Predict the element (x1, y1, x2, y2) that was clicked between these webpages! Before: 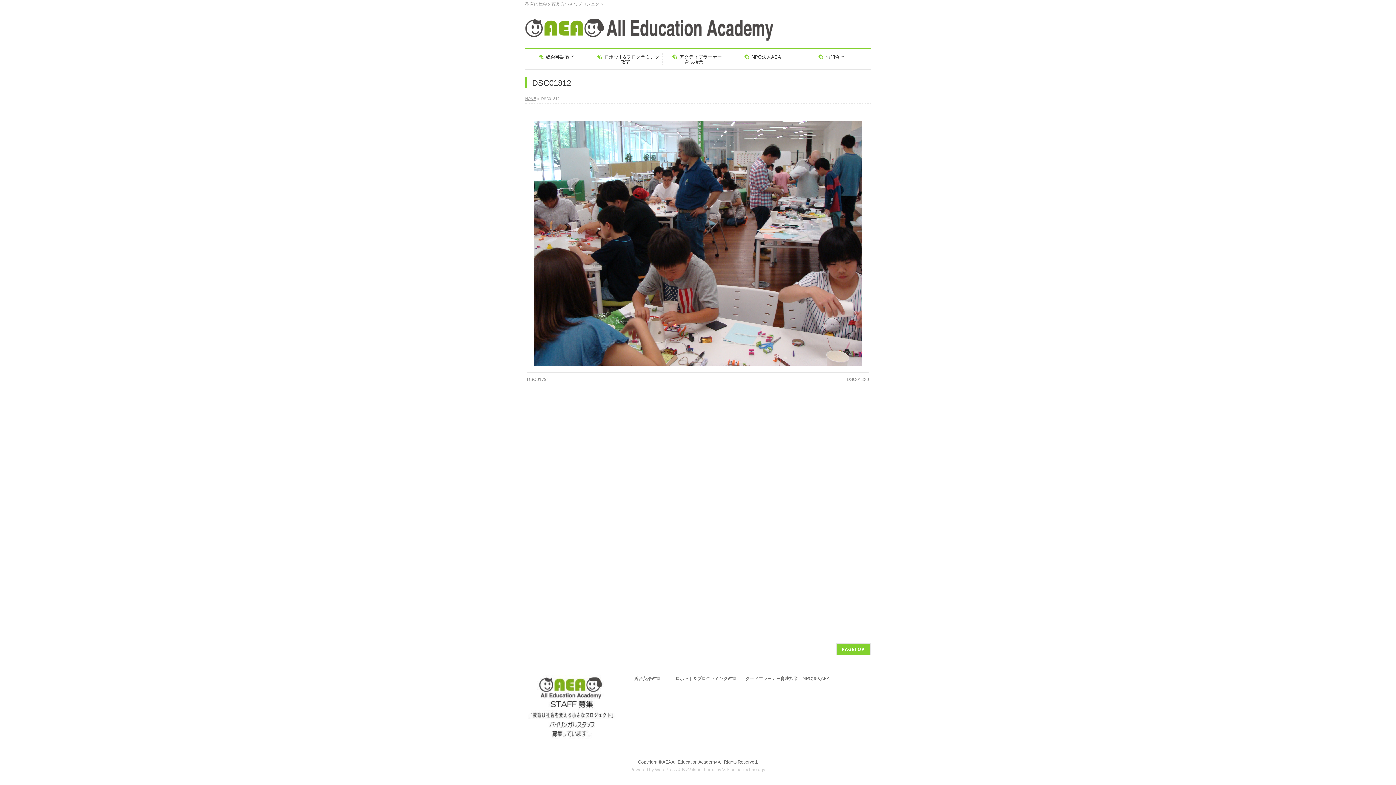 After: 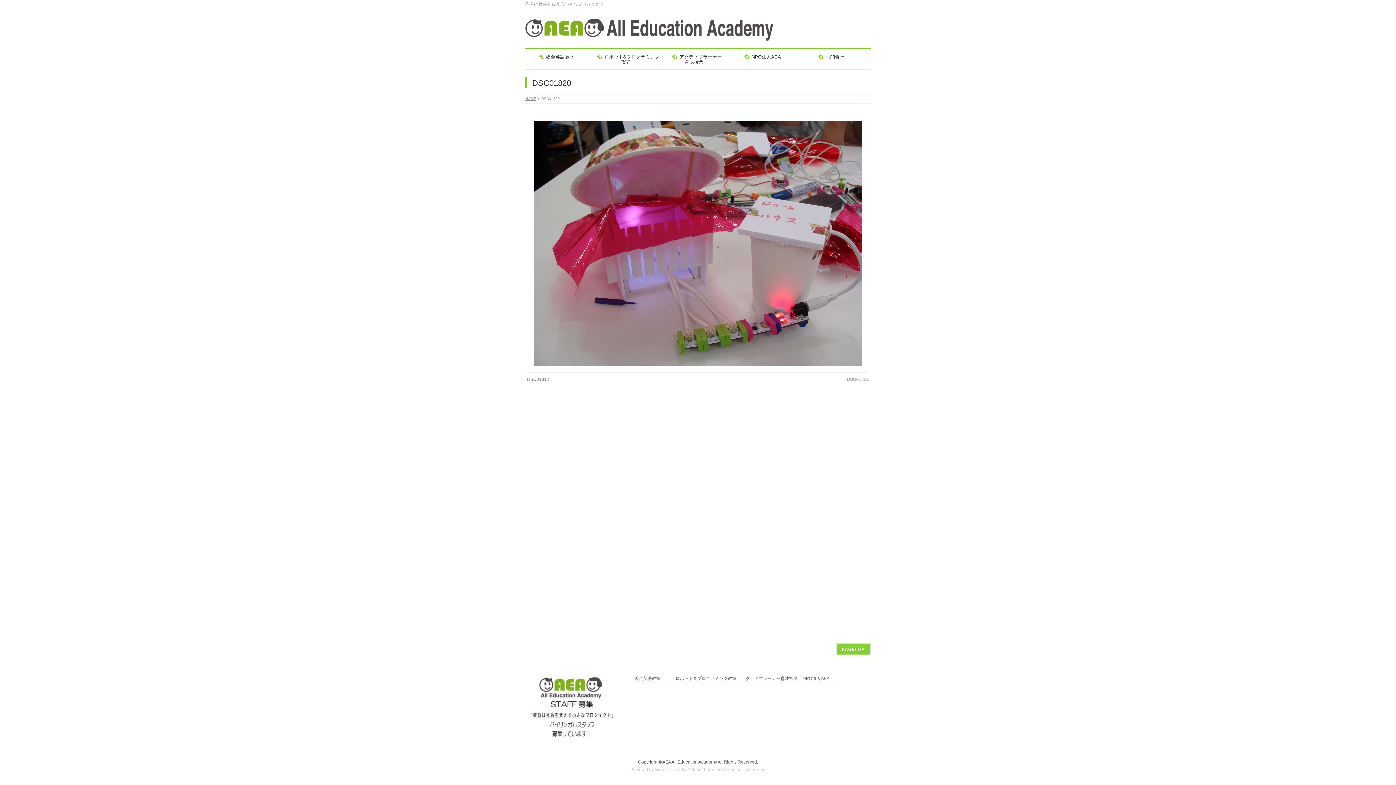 Action: label: DSC01820 bbox: (847, 377, 869, 382)